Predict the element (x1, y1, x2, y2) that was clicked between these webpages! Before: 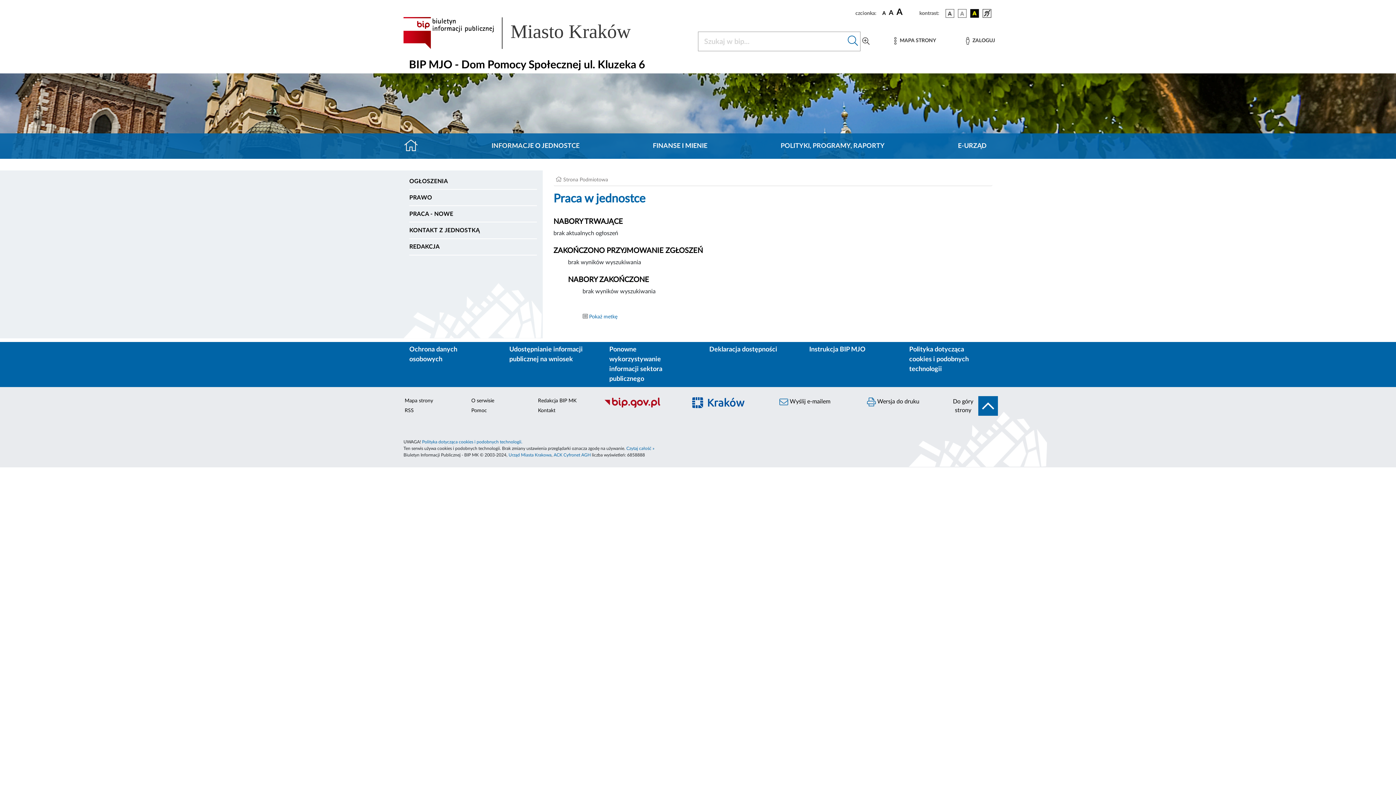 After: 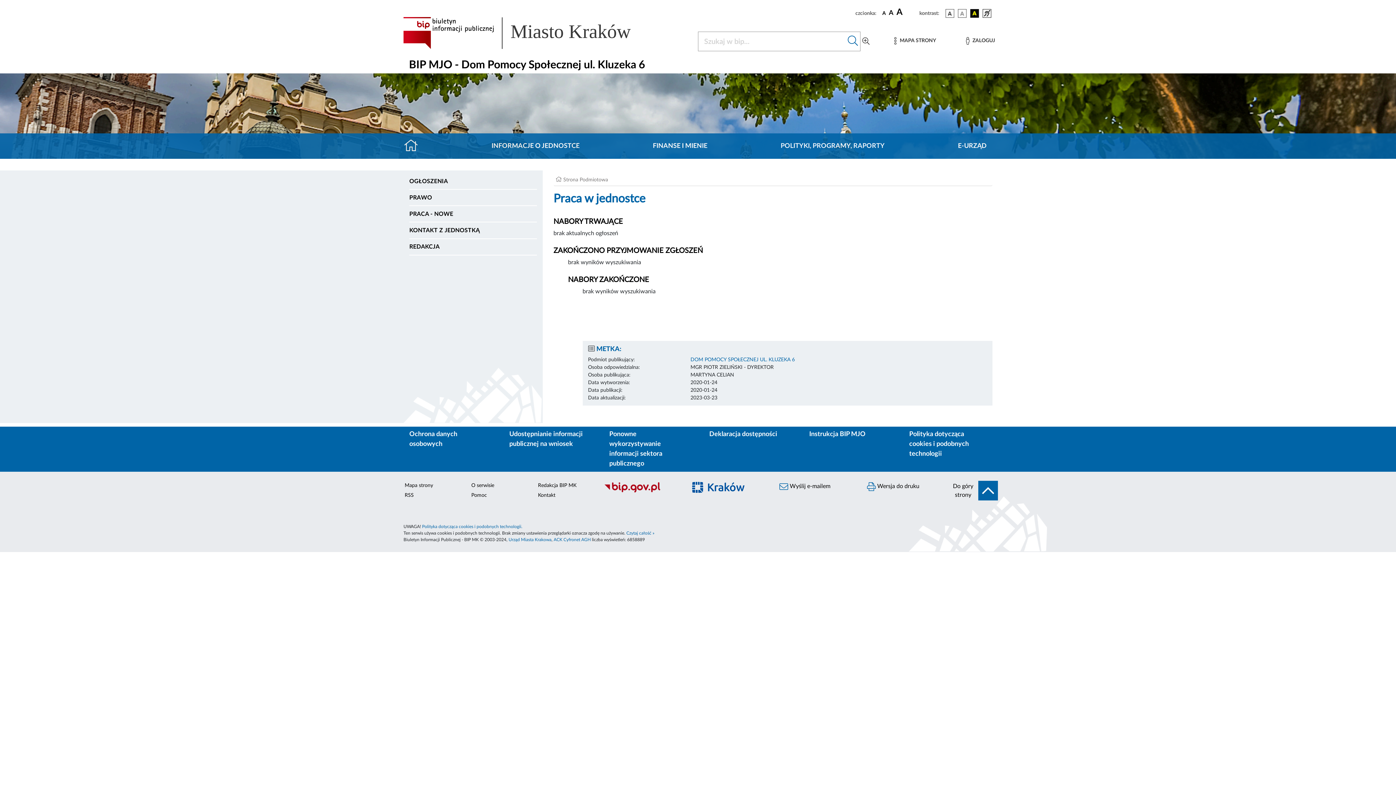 Action: label: Pokaż metkę bbox: (589, 314, 617, 319)